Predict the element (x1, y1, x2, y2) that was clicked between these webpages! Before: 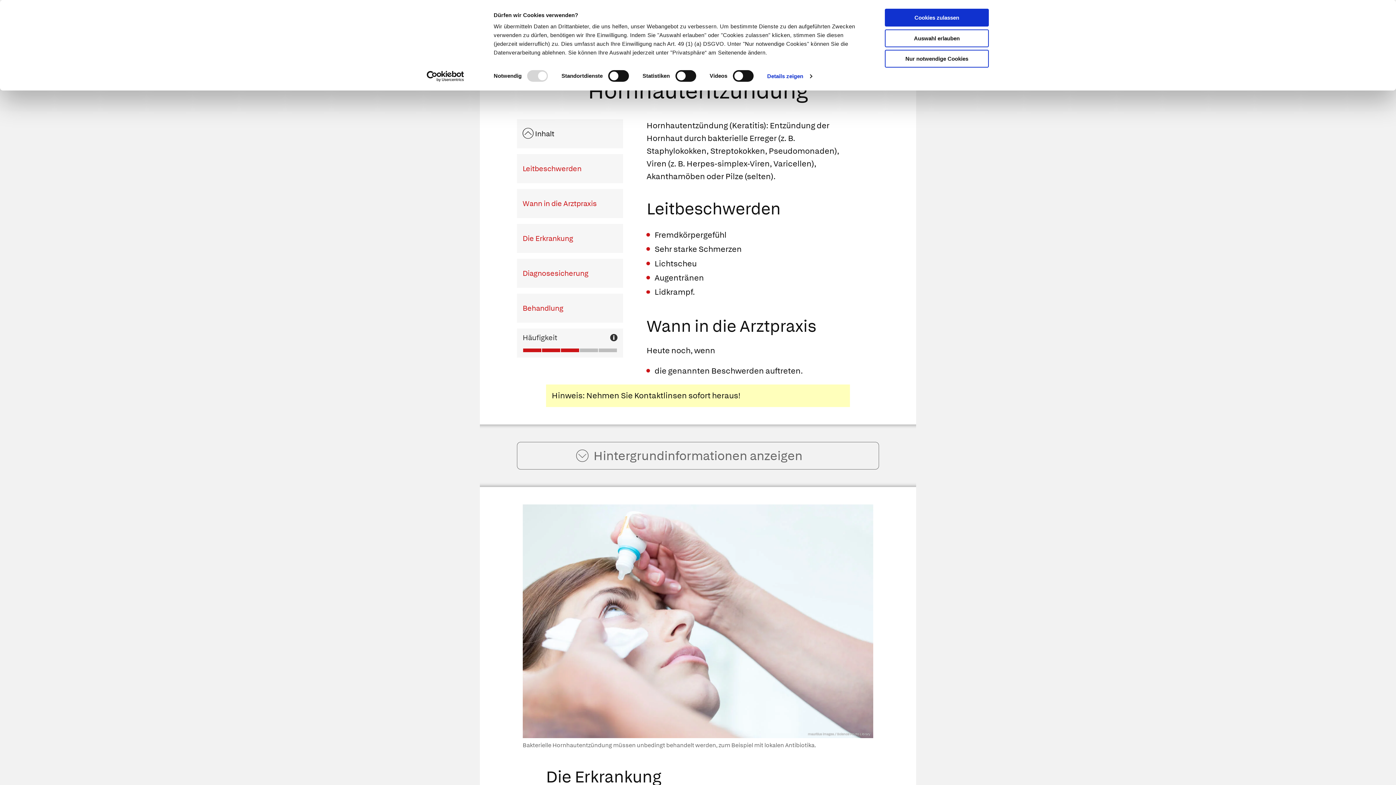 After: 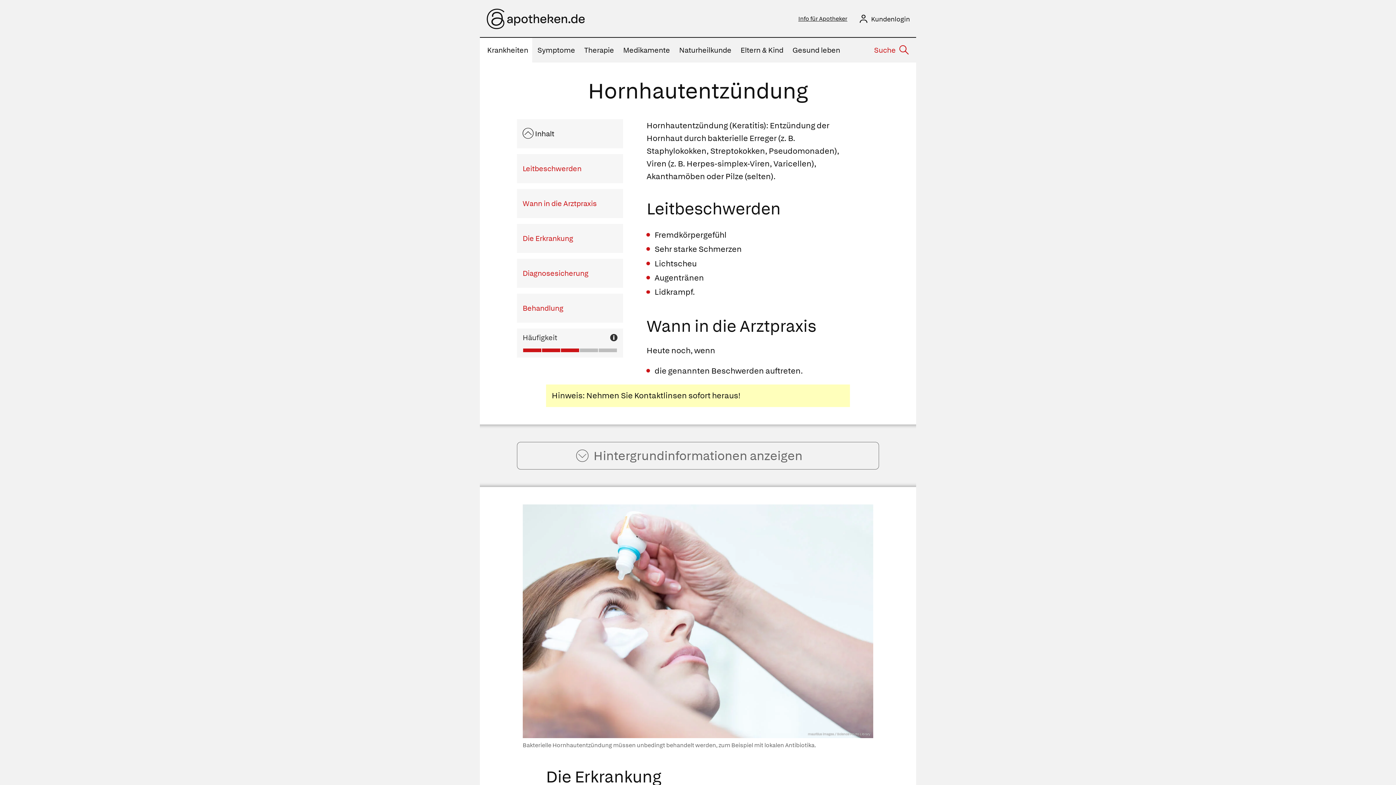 Action: bbox: (885, 8, 989, 26) label: Cookies zulassen